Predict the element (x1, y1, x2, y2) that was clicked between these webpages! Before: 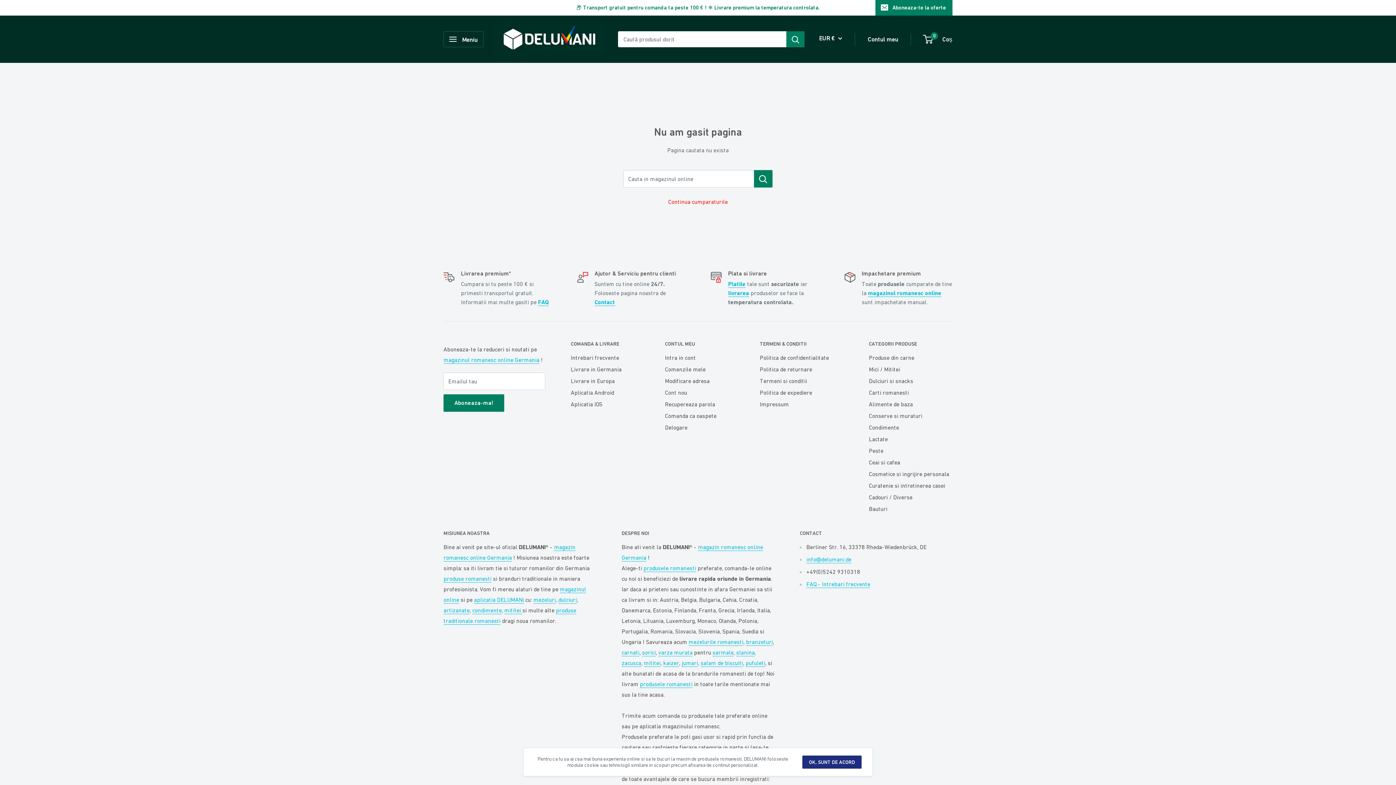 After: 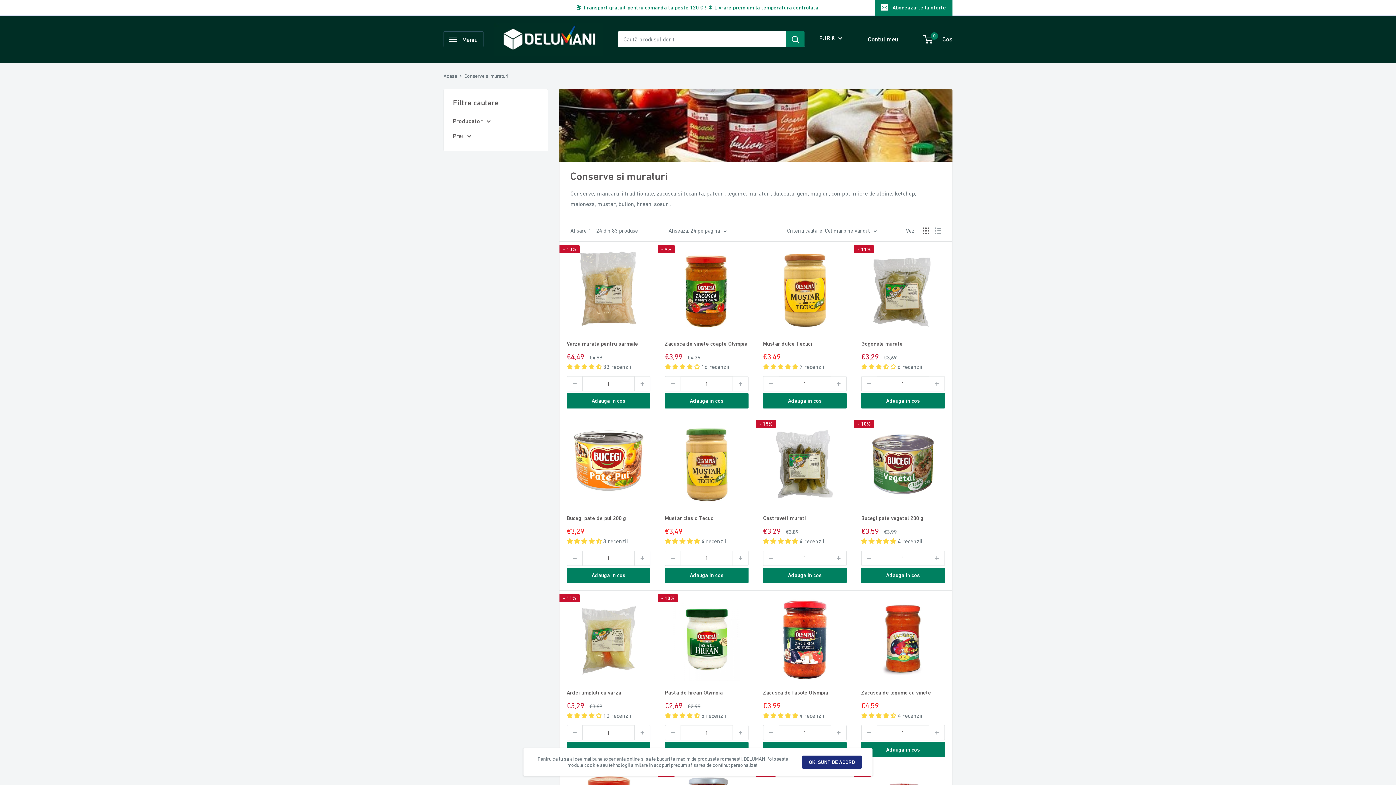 Action: label: Conserve si muraturi bbox: (869, 410, 952, 421)